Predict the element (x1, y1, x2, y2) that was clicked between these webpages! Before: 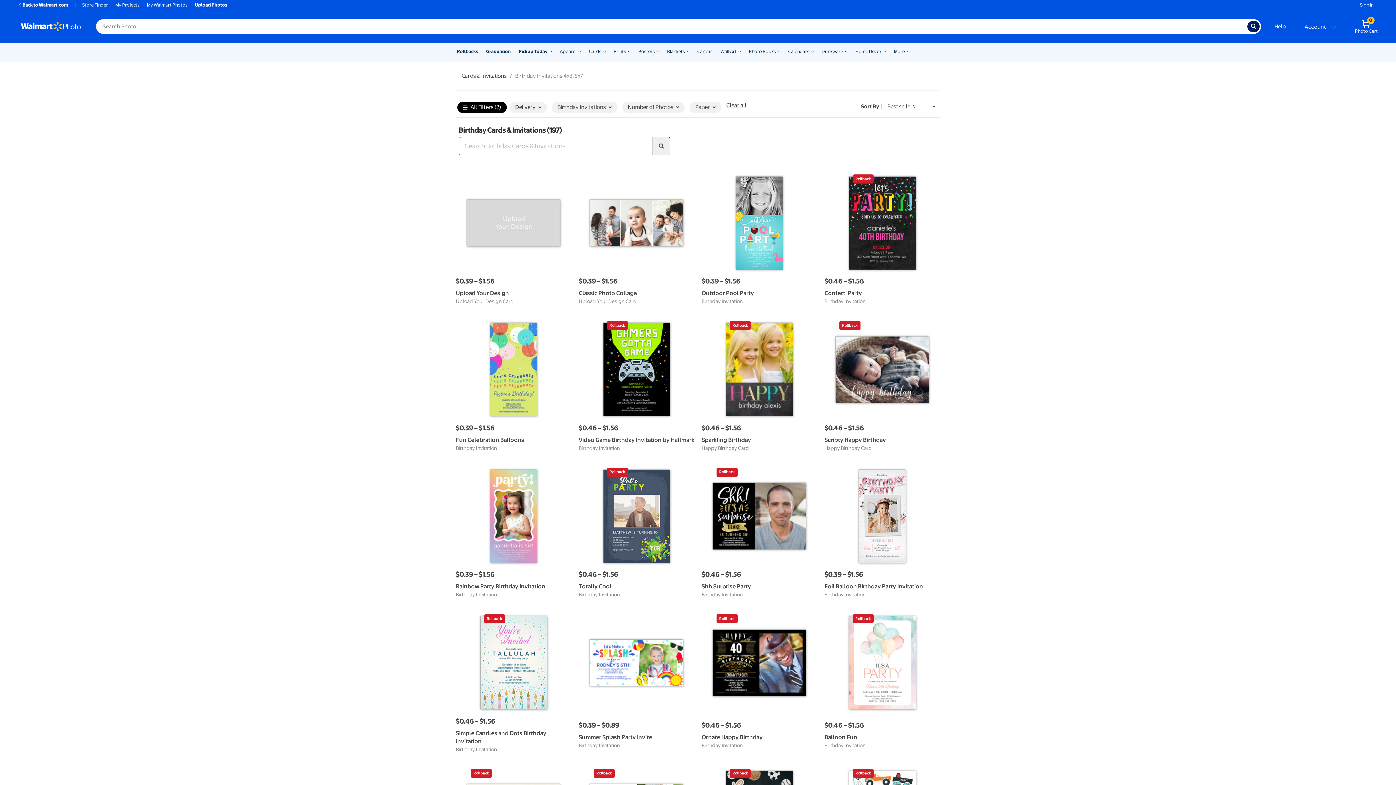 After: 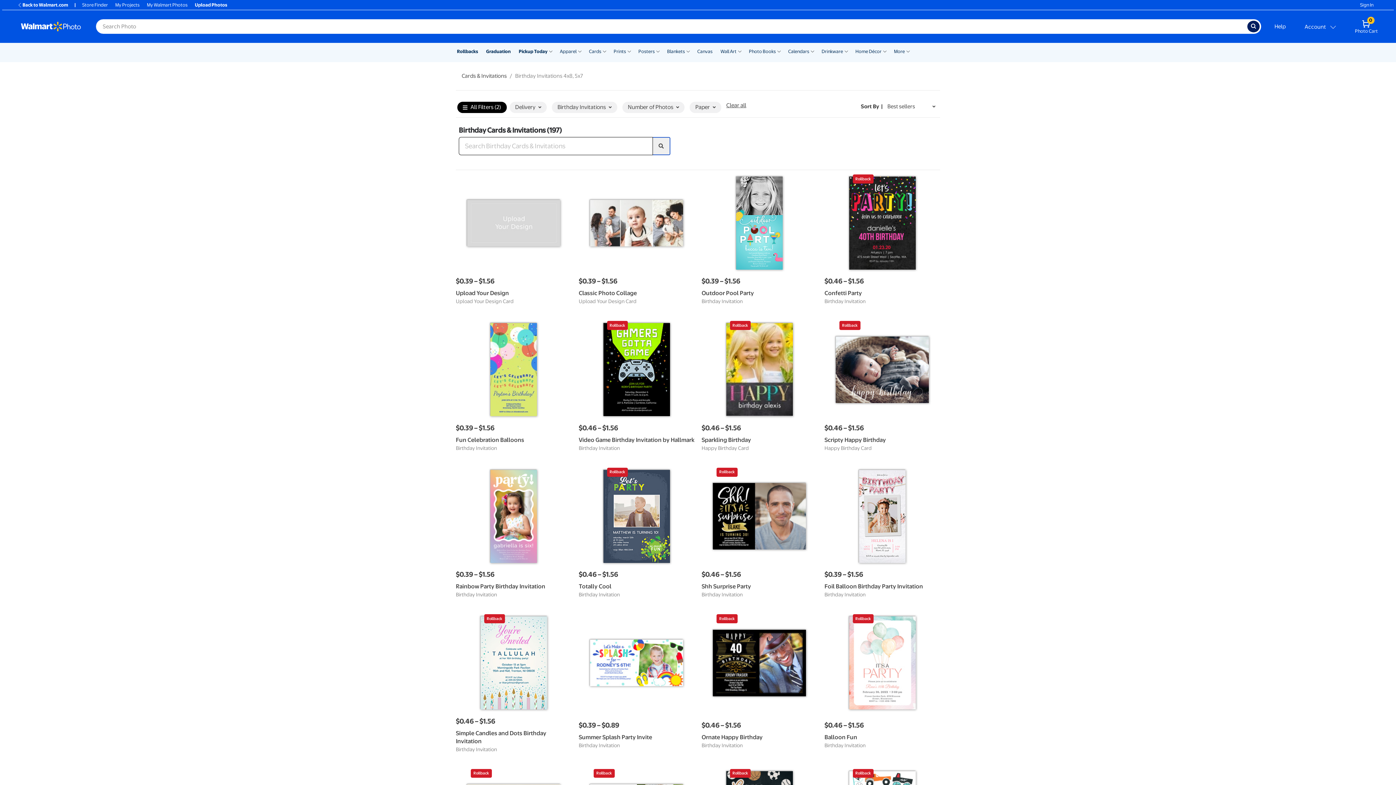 Action: label: search bbox: (652, 137, 670, 155)